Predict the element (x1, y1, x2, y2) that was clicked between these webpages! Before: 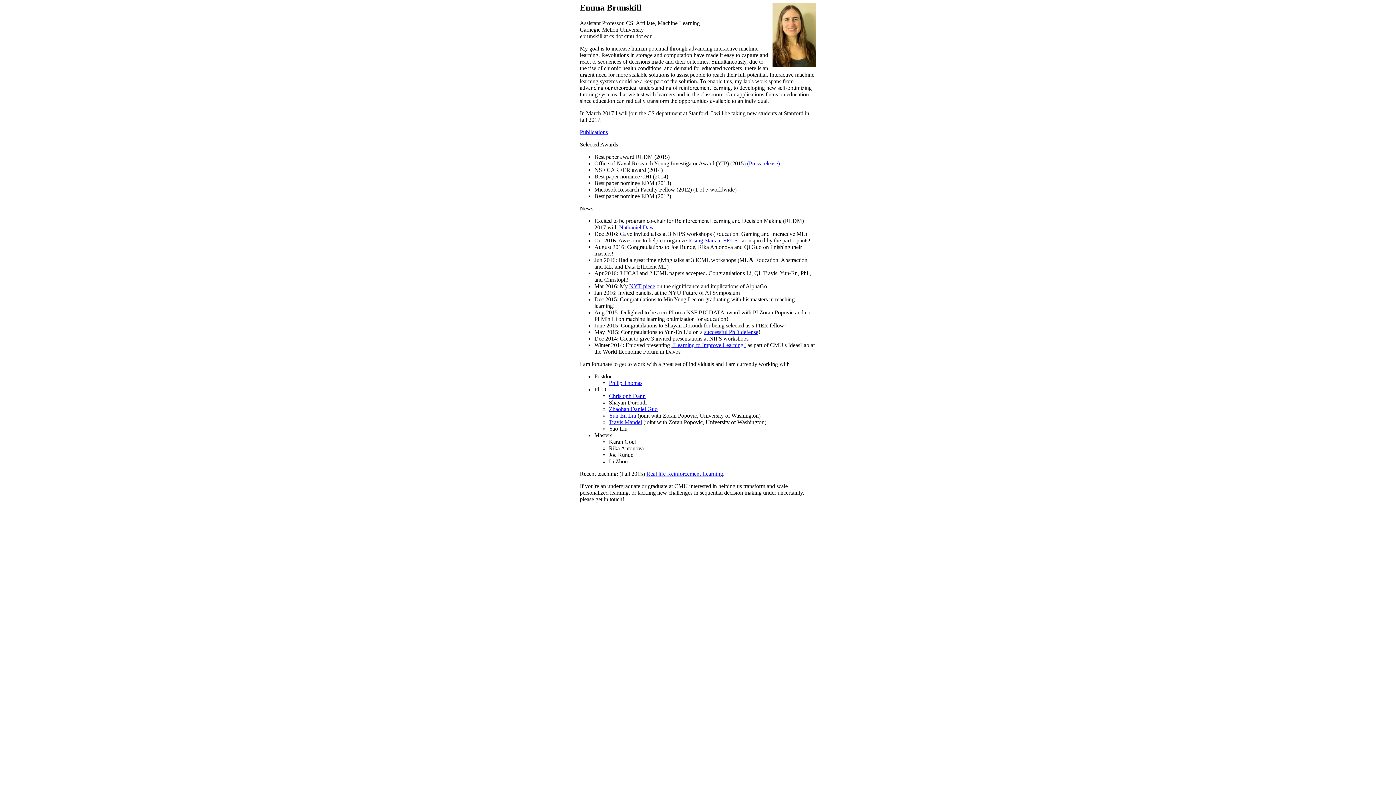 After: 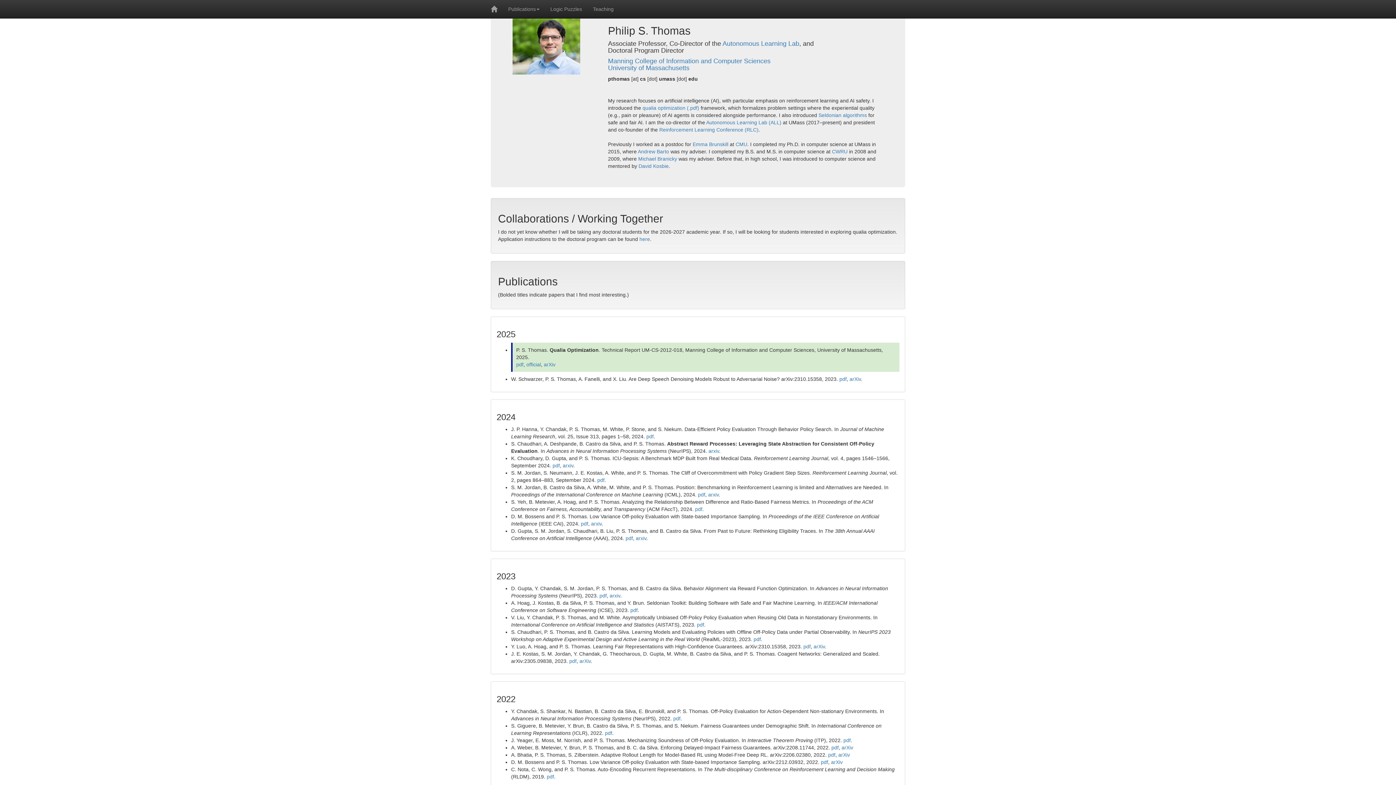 Action: bbox: (609, 379, 642, 386) label: Philip Thomas